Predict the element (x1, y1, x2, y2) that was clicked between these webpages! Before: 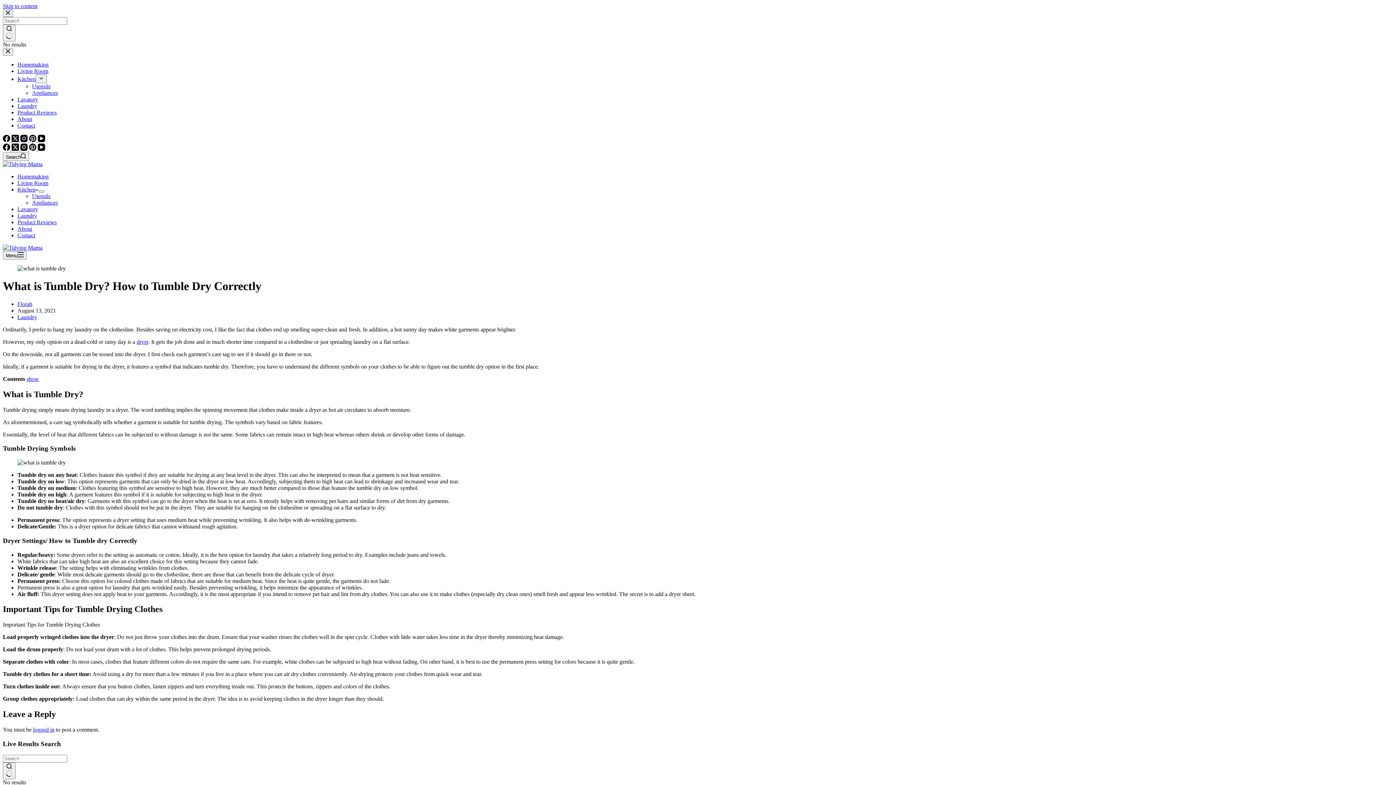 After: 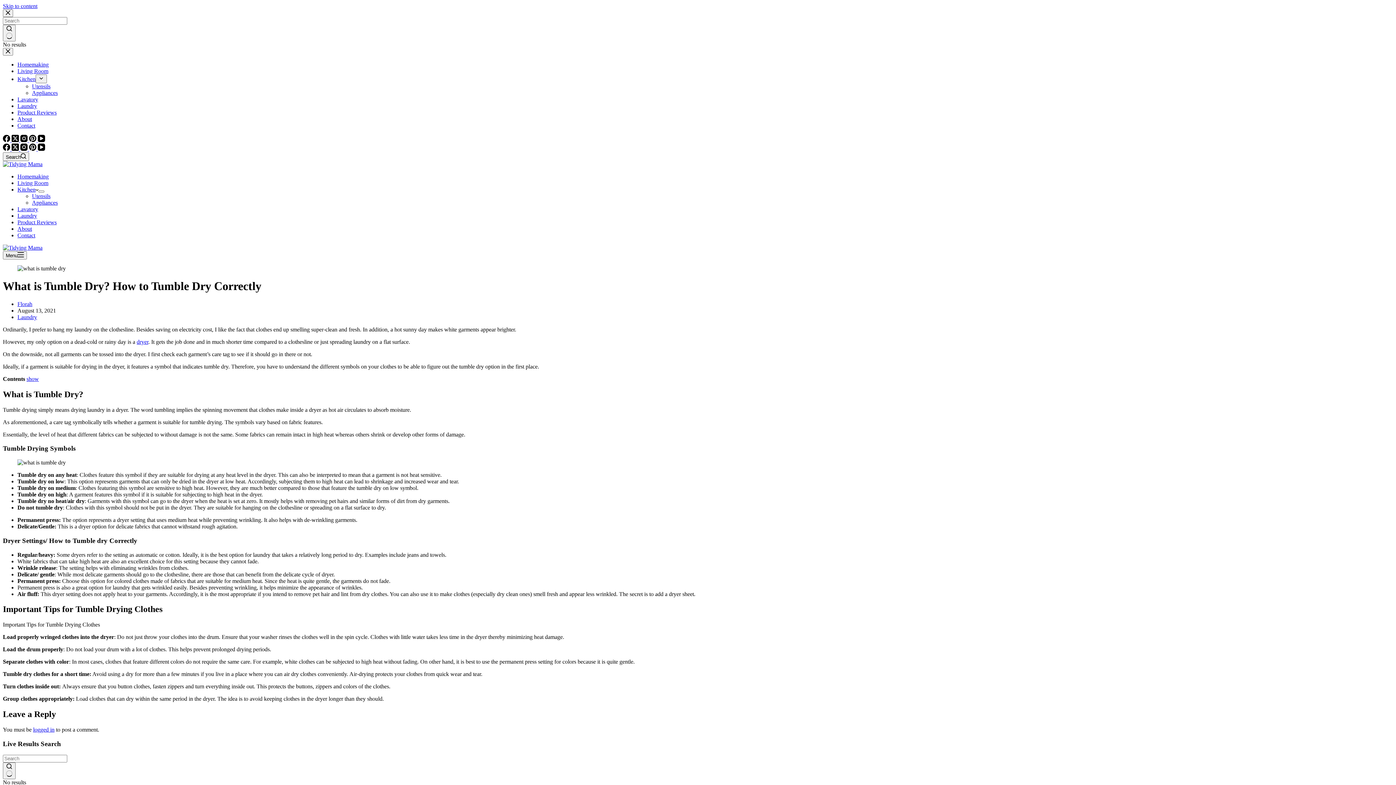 Action: bbox: (29, 145, 37, 152) label: Pinterest